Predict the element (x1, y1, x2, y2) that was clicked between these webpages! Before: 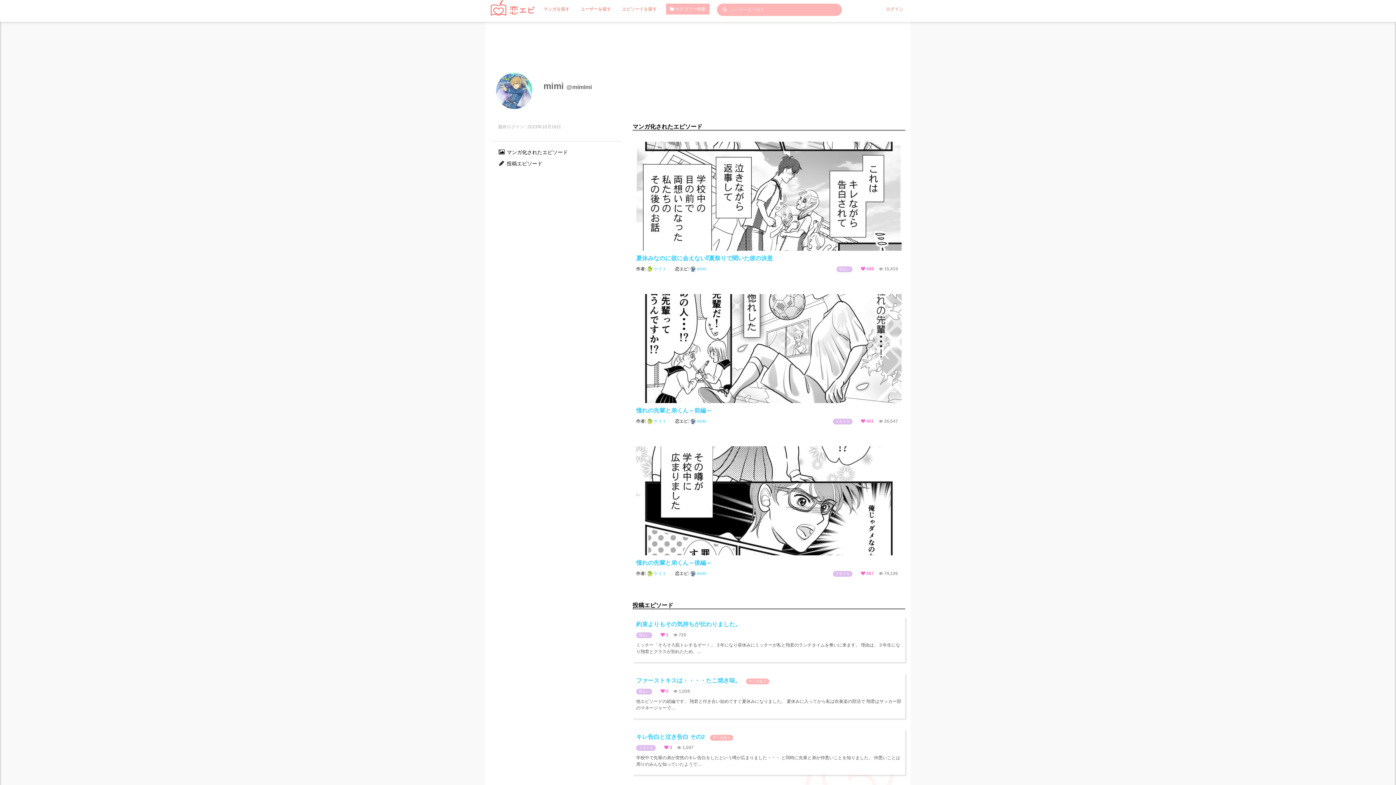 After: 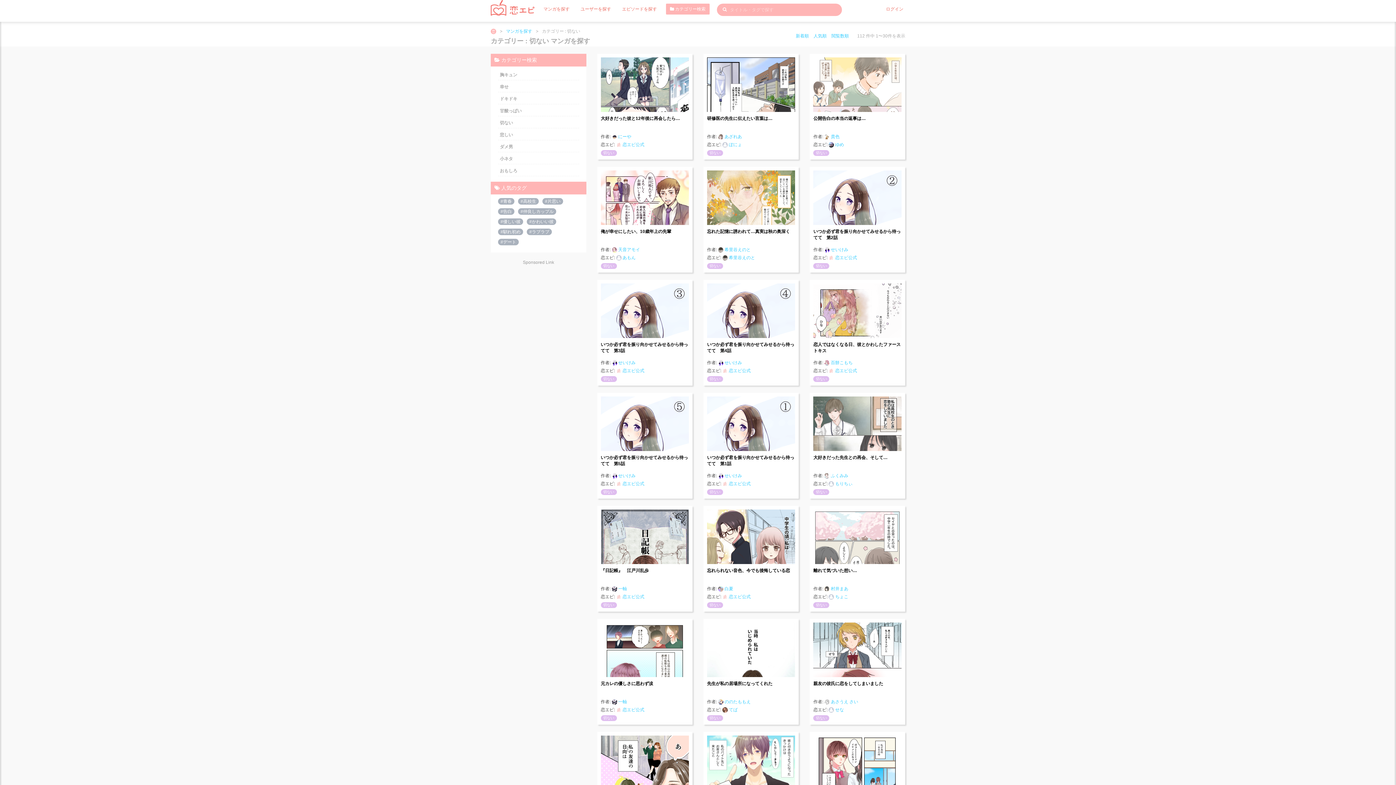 Action: bbox: (839, 267, 850, 271) label: 切ない